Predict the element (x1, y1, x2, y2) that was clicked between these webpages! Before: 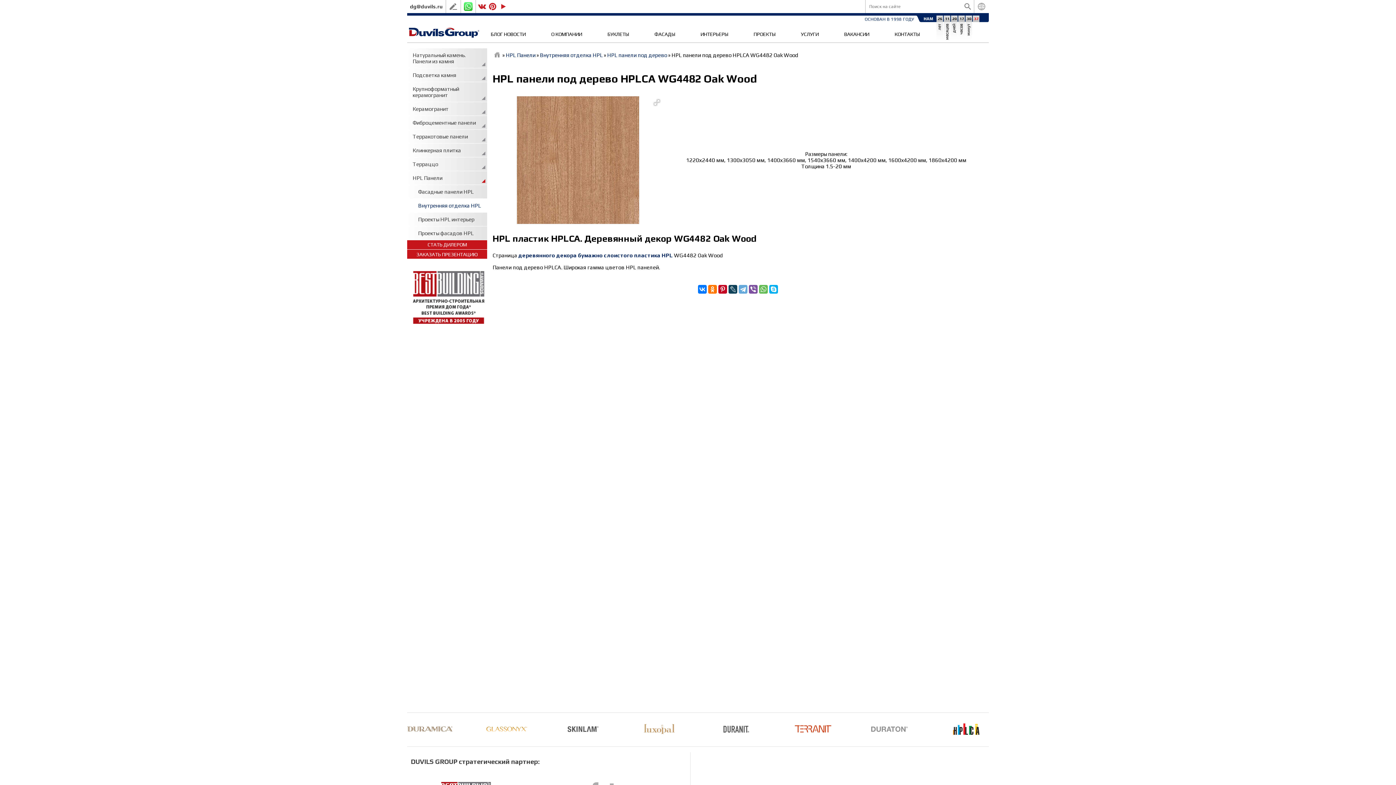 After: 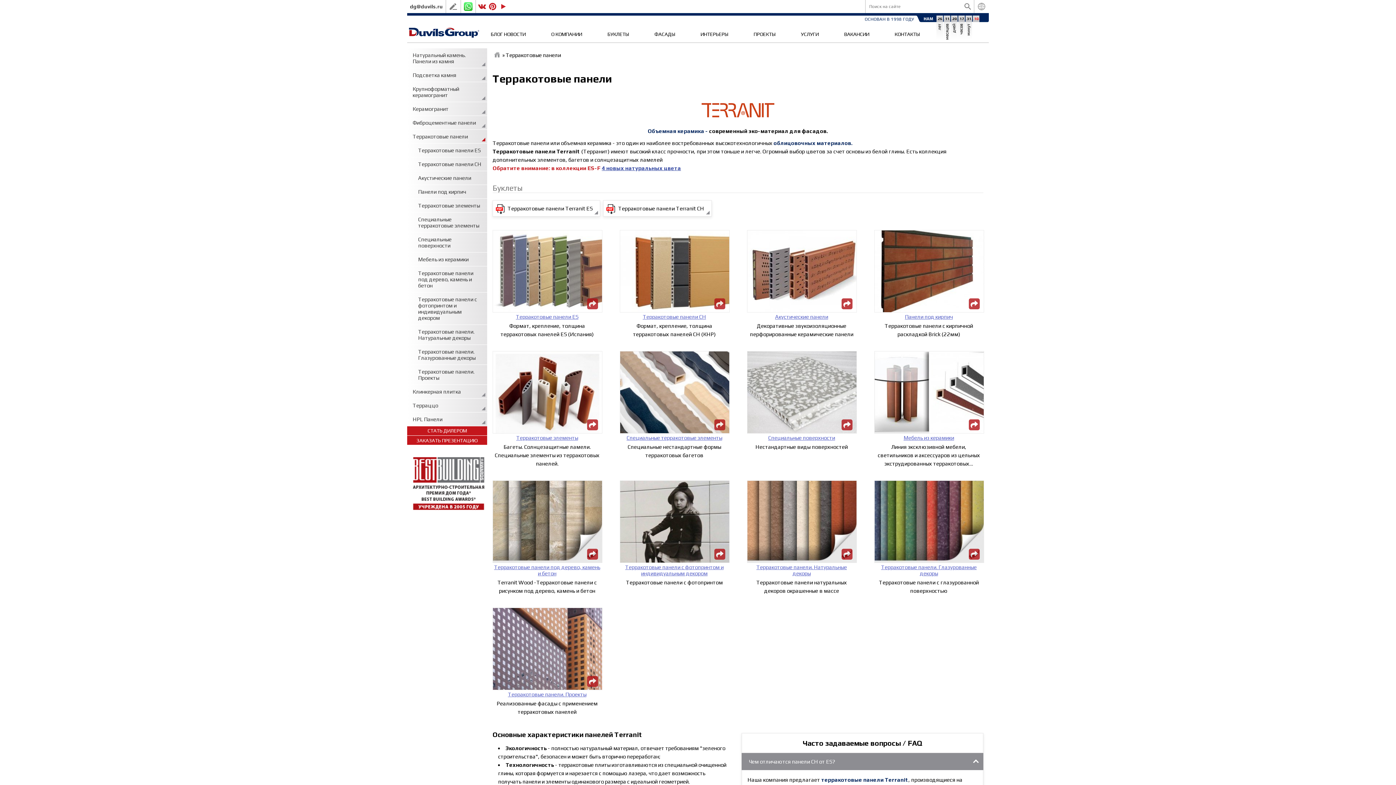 Action: bbox: (790, 722, 835, 737)